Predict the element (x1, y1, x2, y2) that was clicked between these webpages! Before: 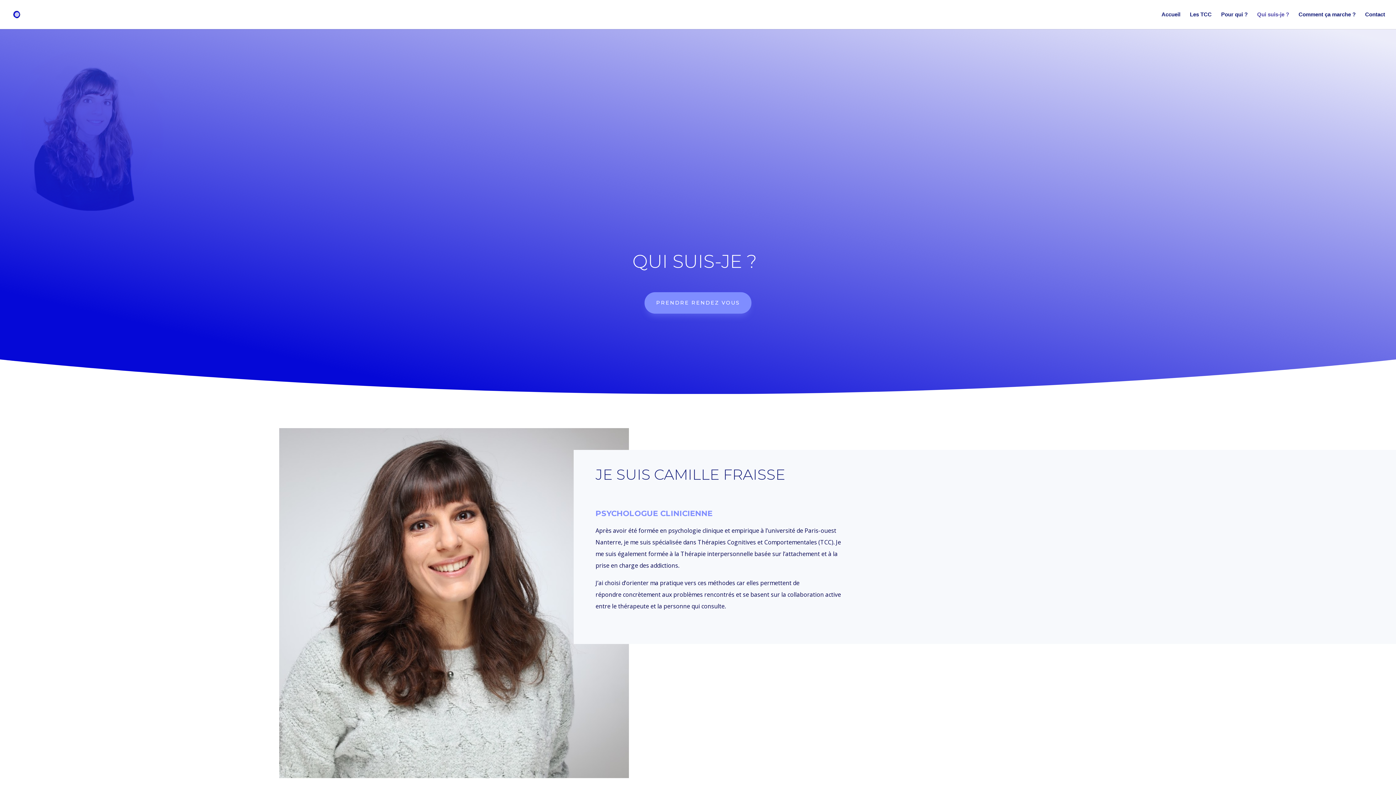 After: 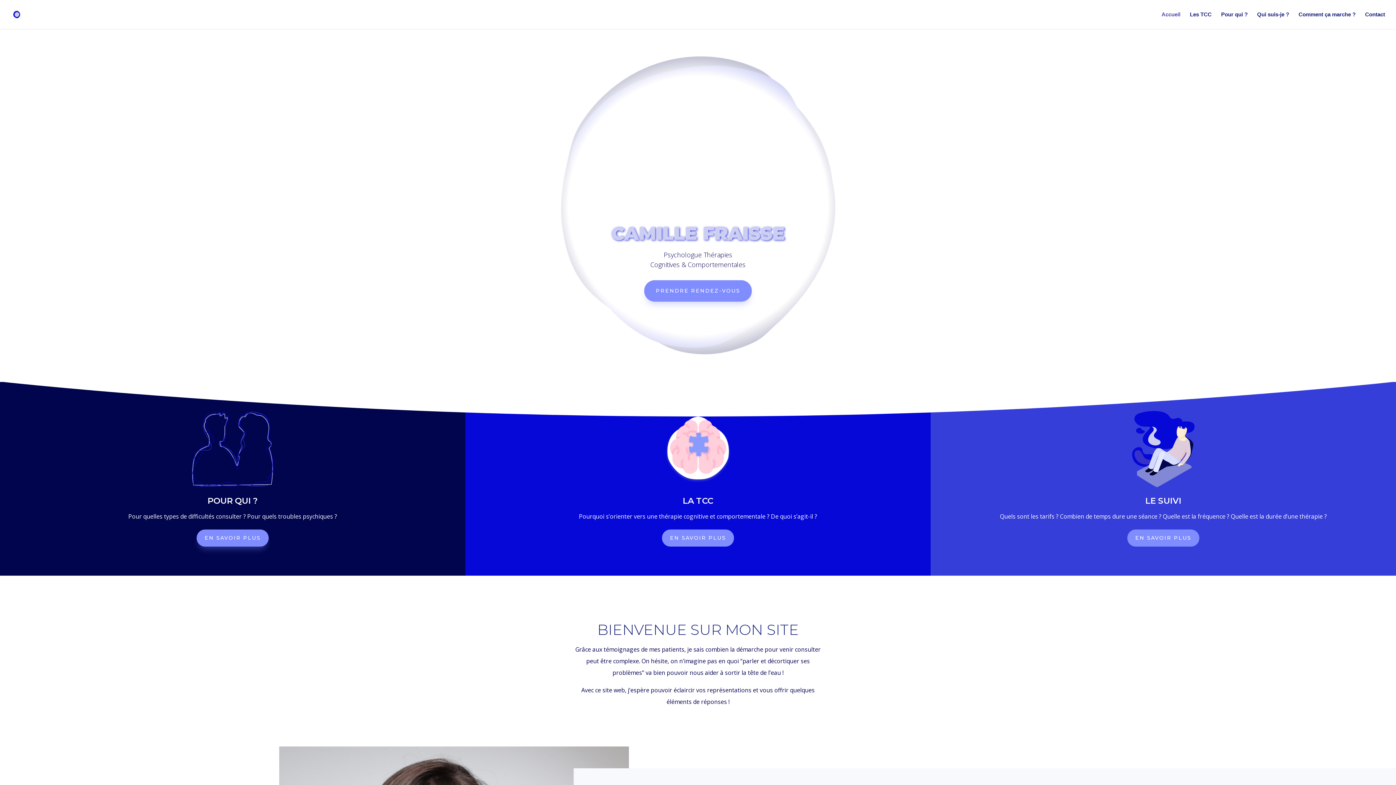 Action: label: Accueil bbox: (1161, 12, 1180, 29)